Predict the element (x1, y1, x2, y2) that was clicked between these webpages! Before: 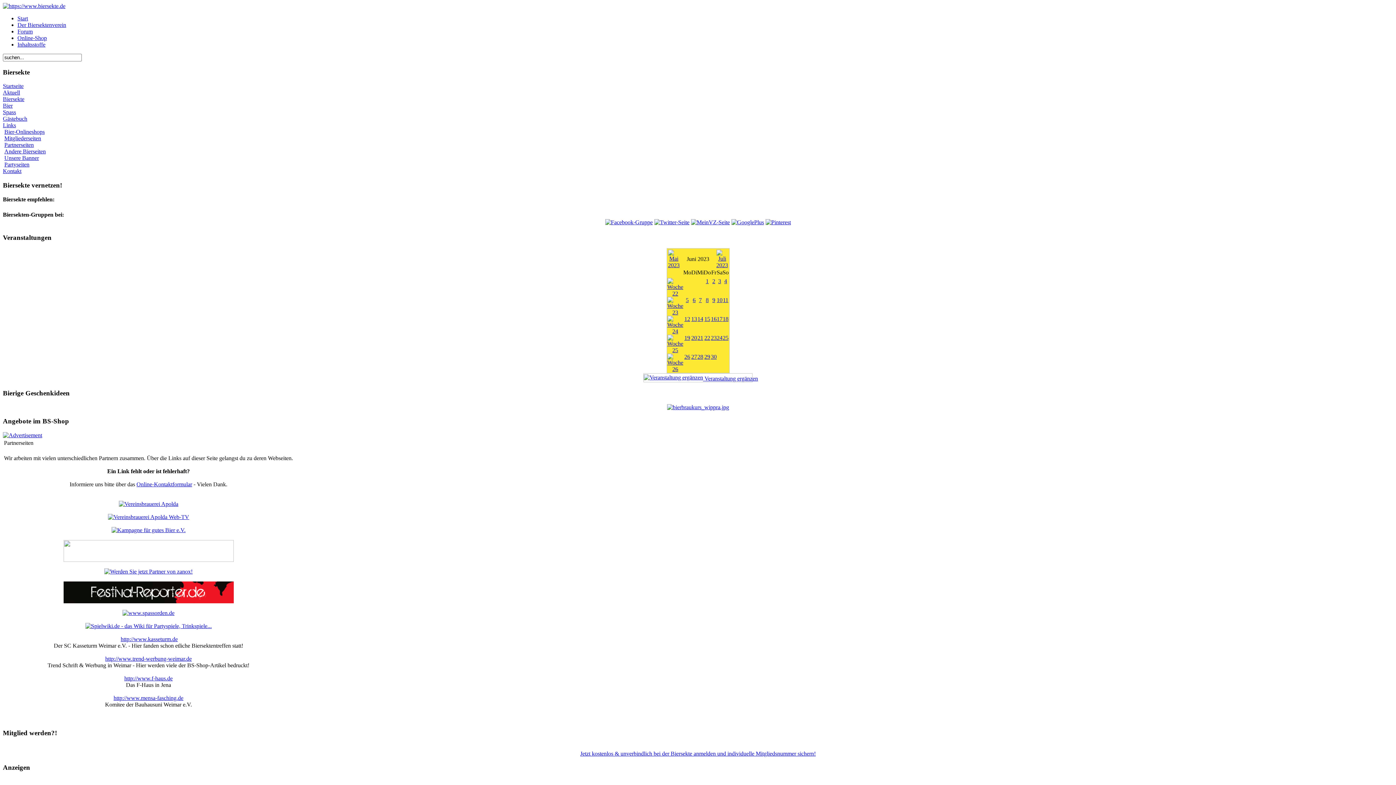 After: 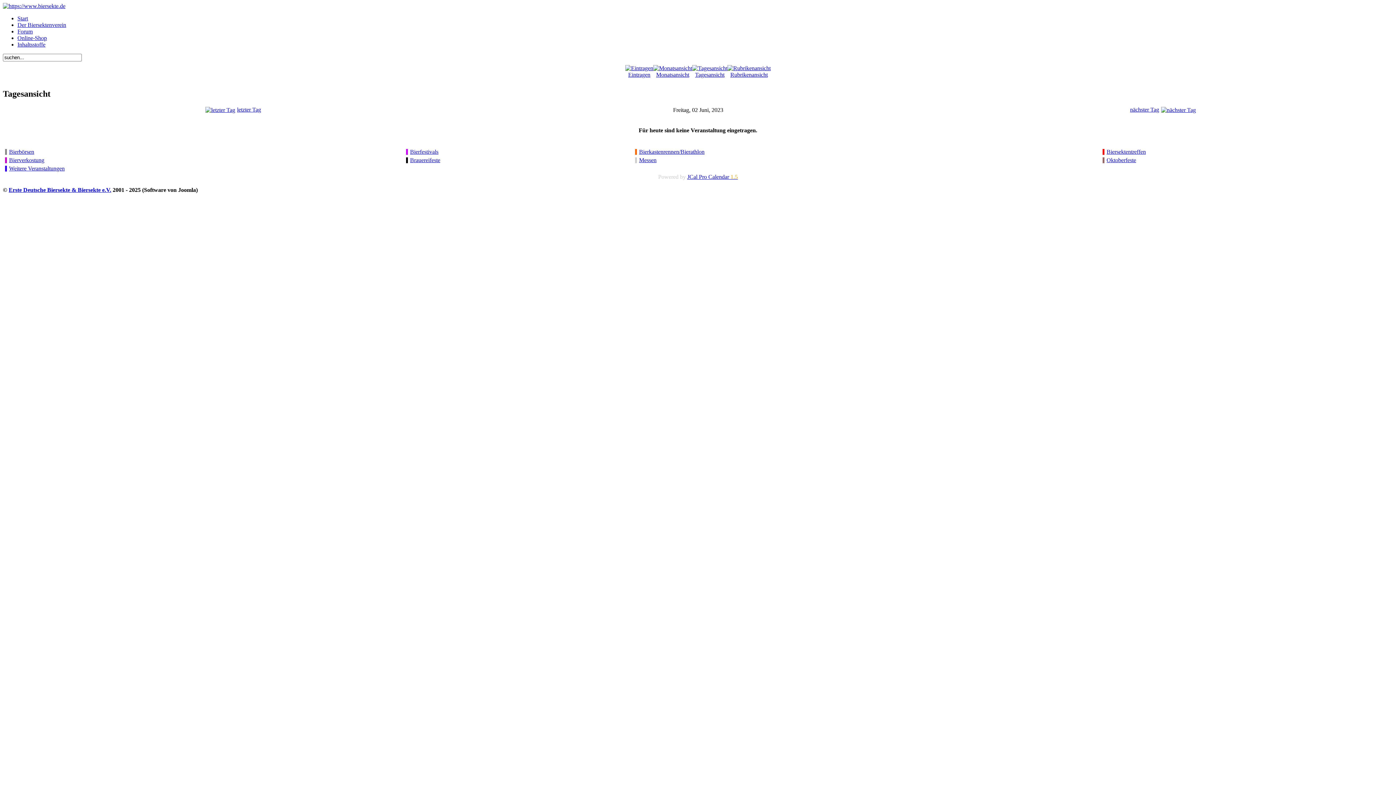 Action: label: 2 bbox: (712, 278, 715, 284)